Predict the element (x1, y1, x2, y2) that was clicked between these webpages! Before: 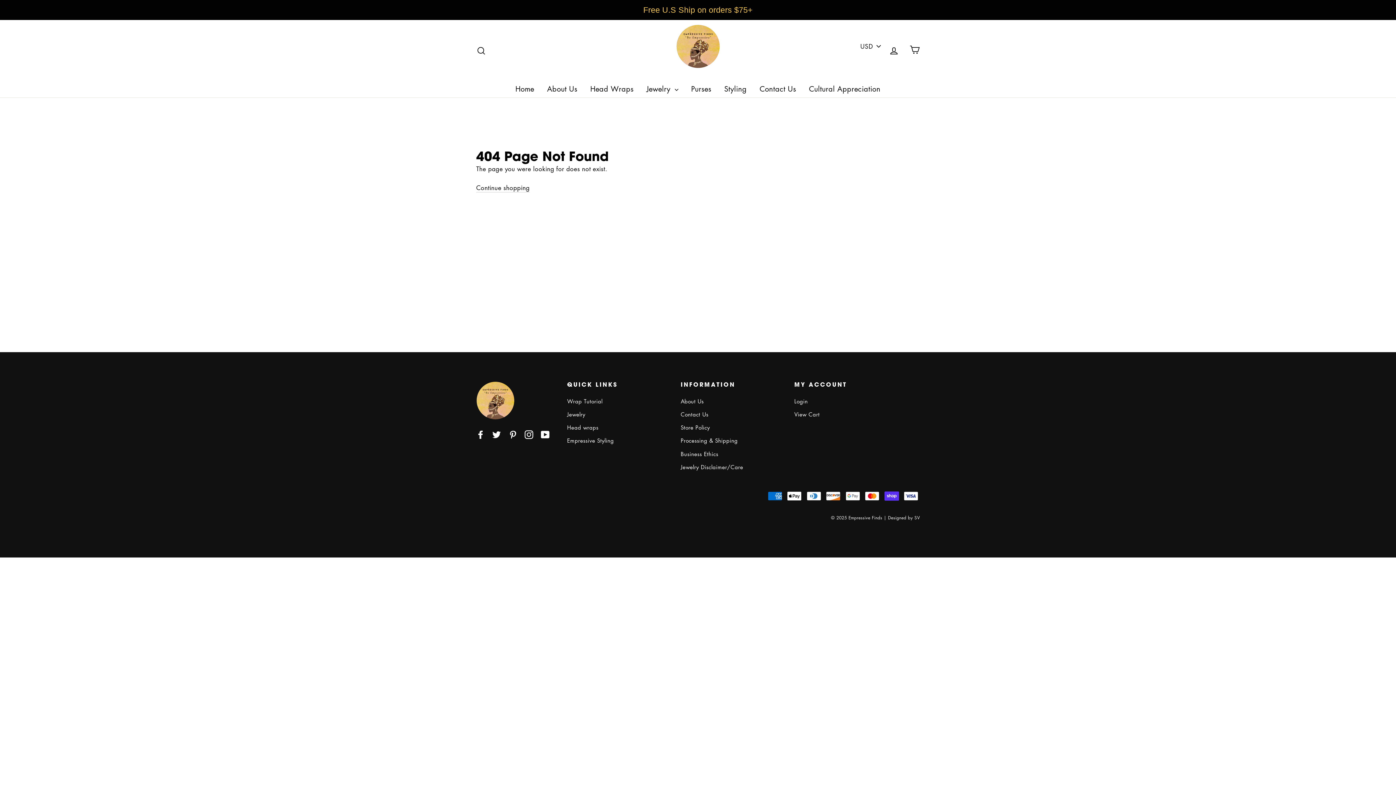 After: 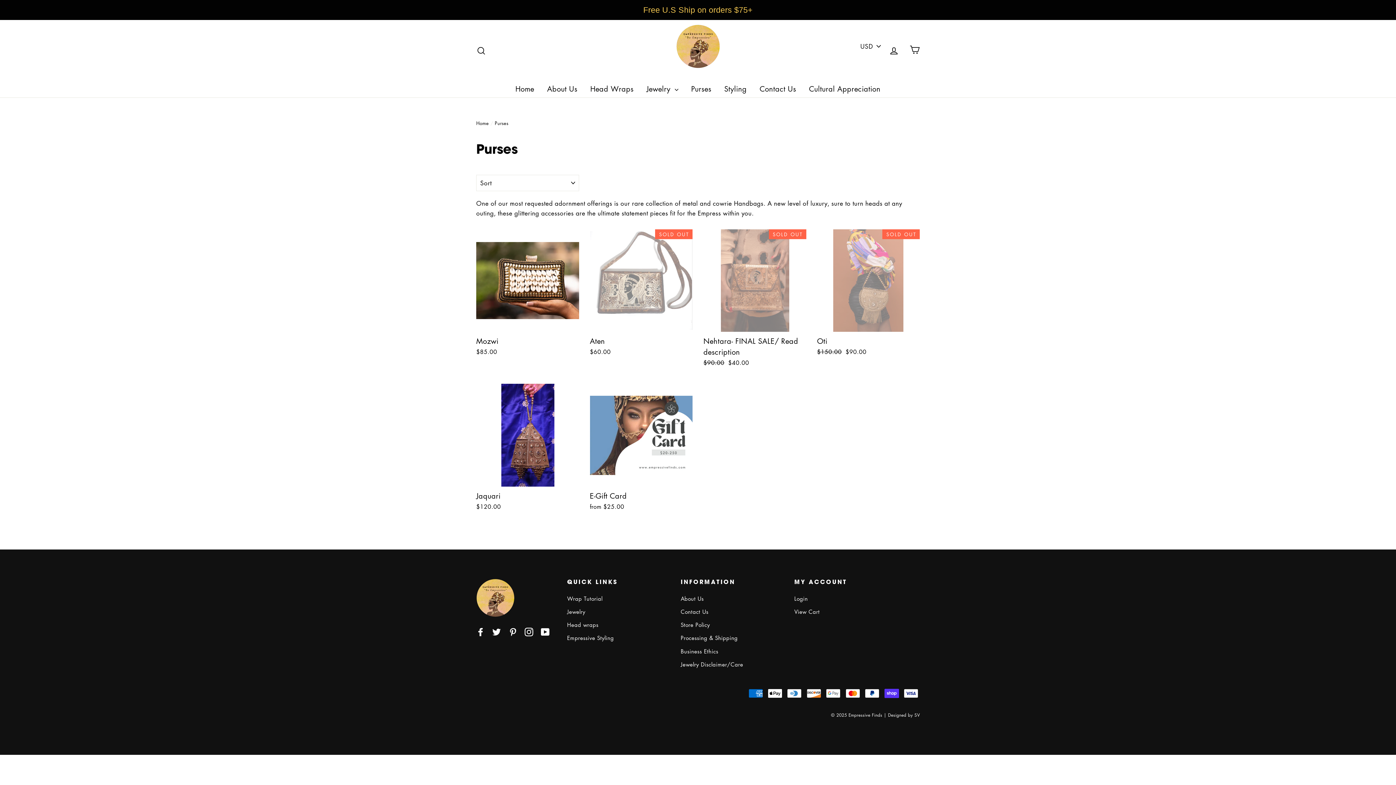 Action: label: Purses bbox: (685, 80, 717, 97)